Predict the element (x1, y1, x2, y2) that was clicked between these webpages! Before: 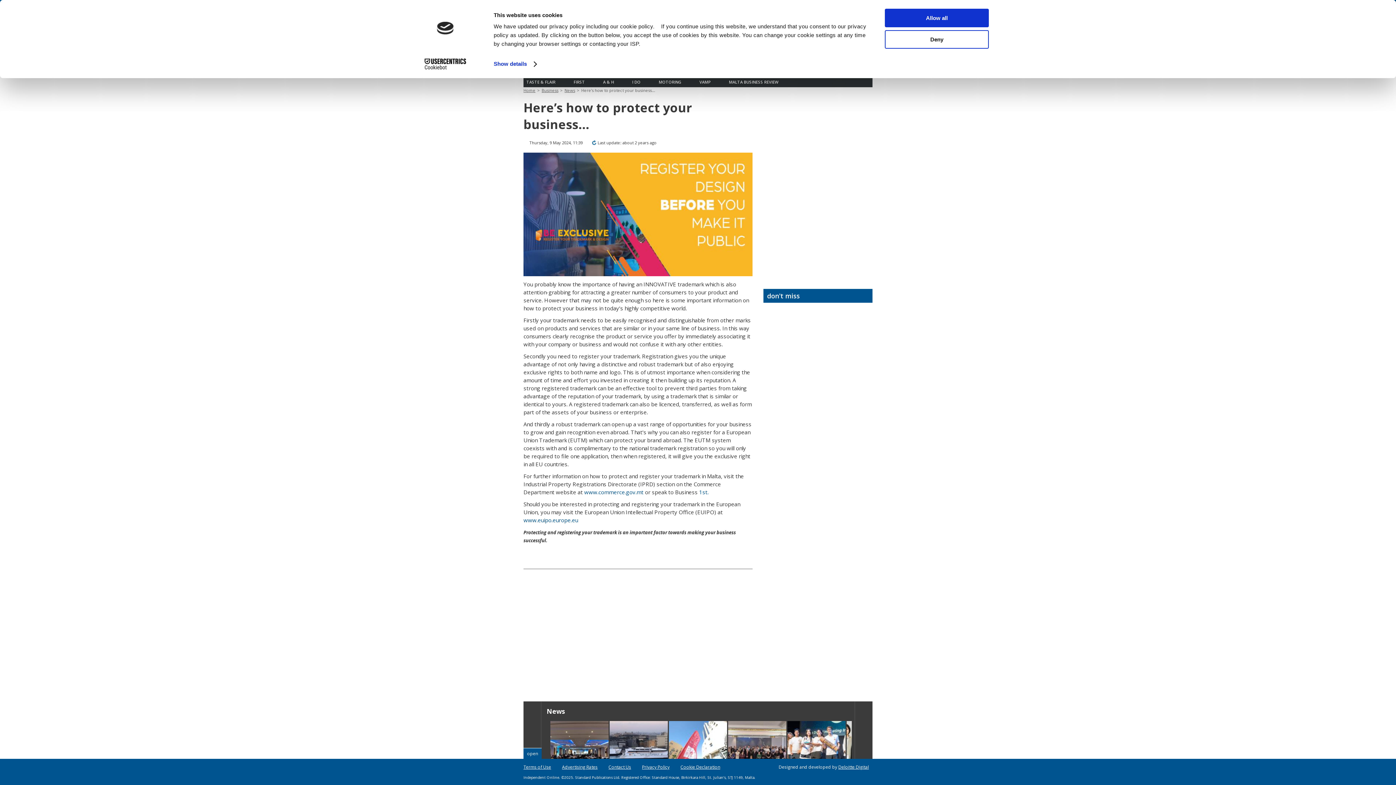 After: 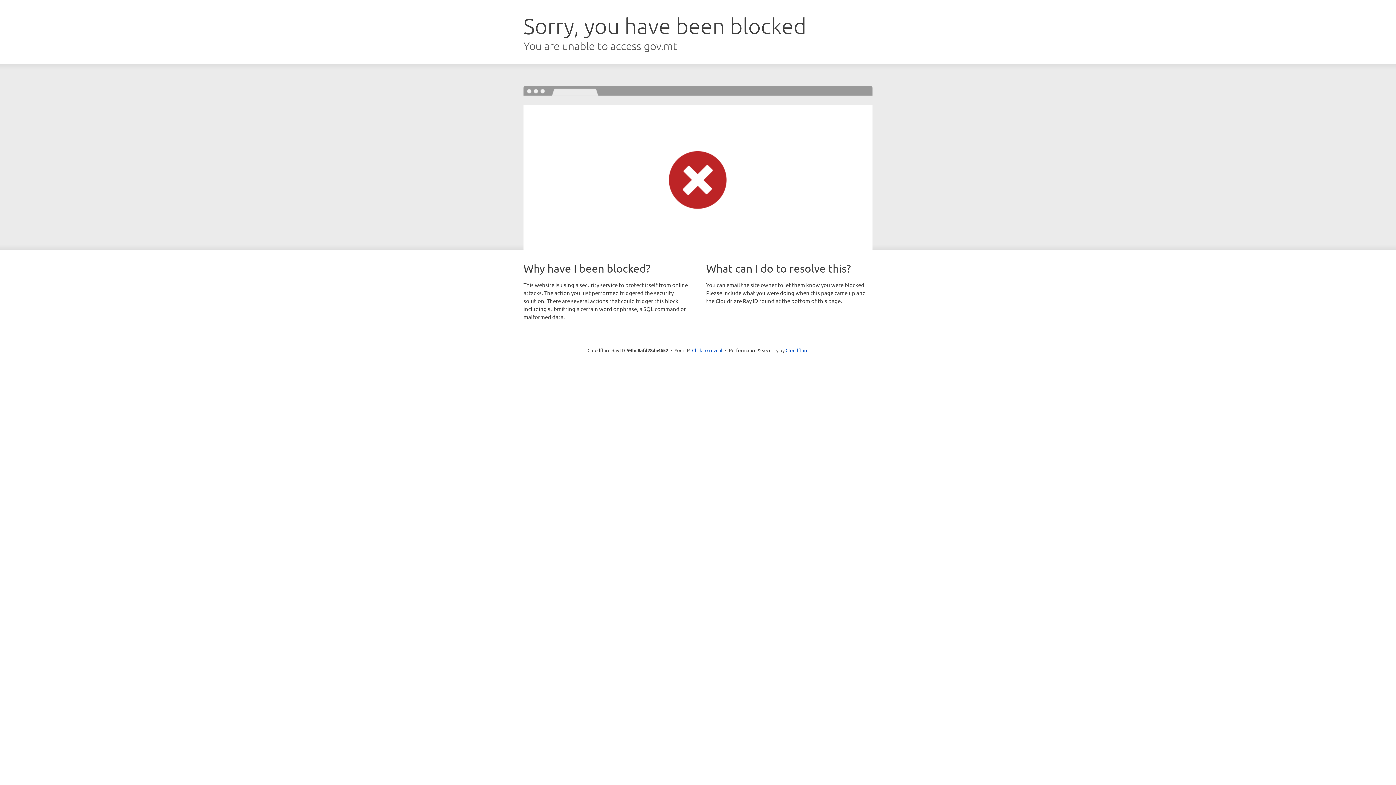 Action: label: www.commerce.gov.mt bbox: (584, 488, 643, 496)